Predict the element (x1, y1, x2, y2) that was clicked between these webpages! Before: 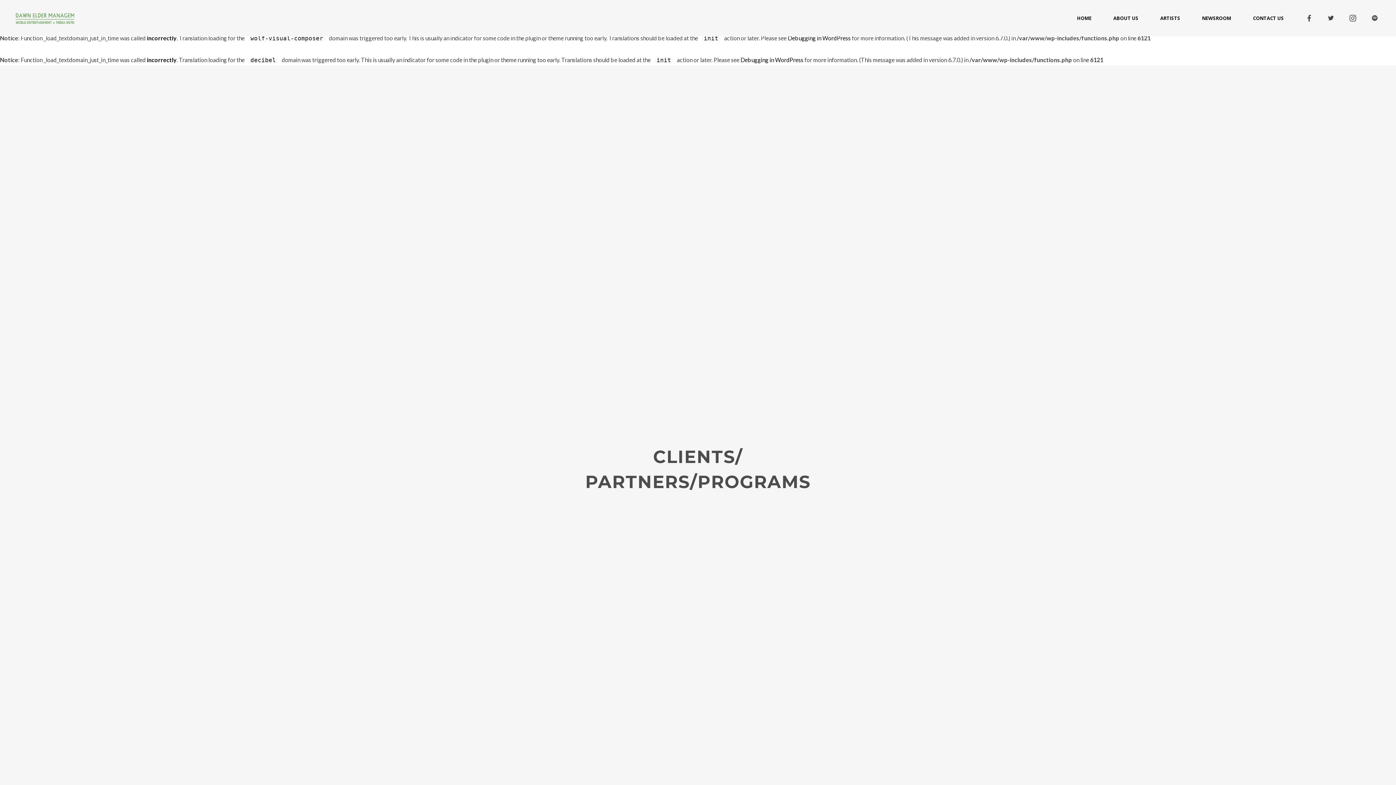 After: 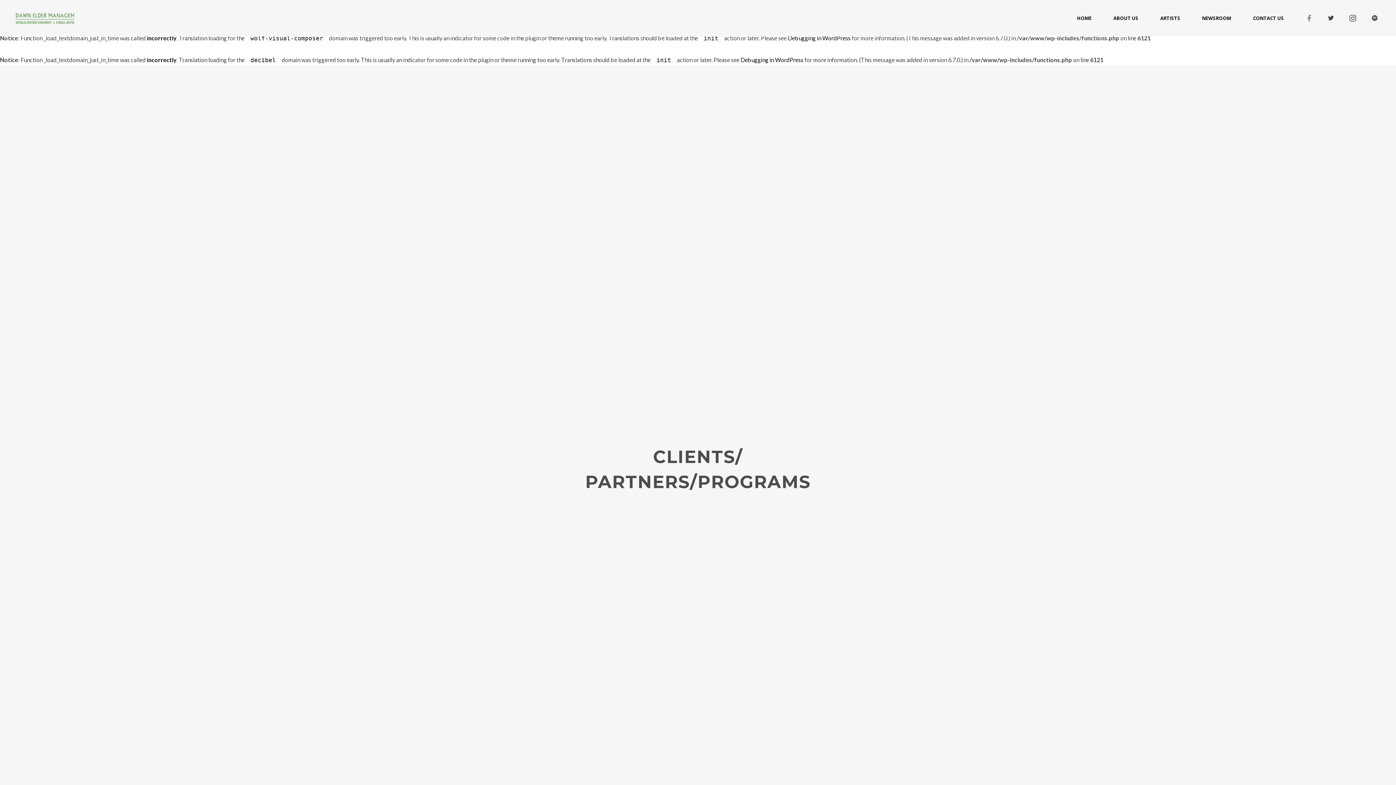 Action: bbox: (1303, 12, 1315, 24)